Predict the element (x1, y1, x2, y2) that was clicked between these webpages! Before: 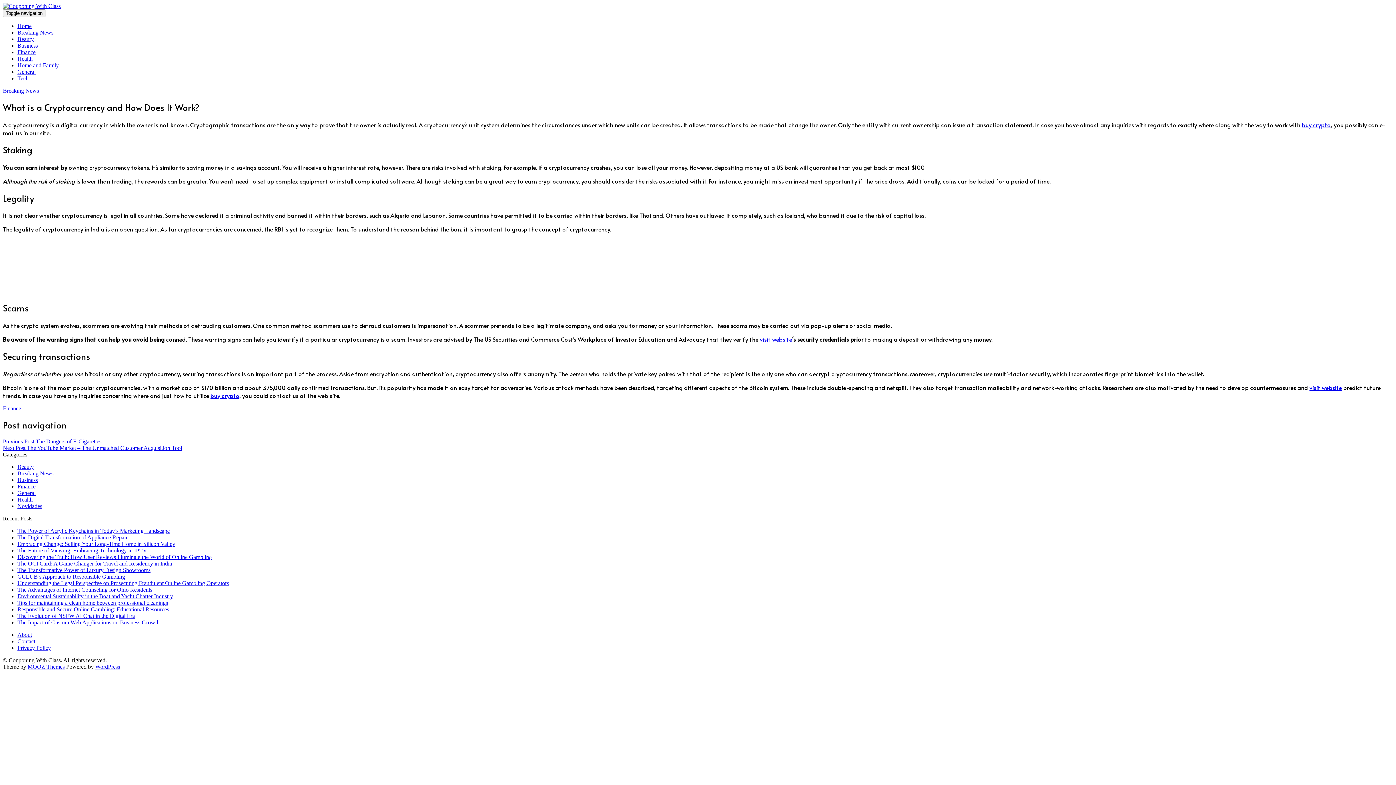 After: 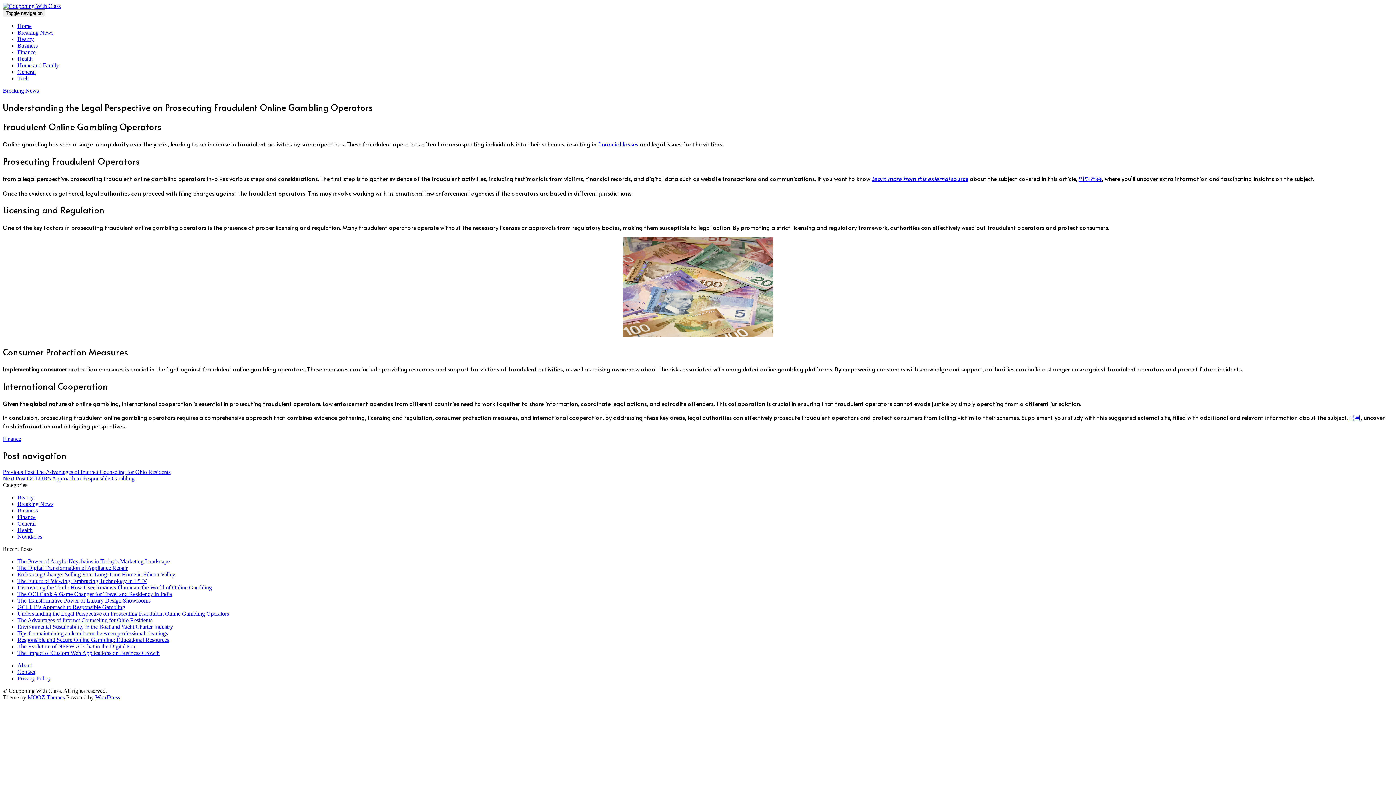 Action: bbox: (17, 580, 229, 586) label: Understanding the Legal Perspective on Prosecuting Fraudulent Online Gambling Operators